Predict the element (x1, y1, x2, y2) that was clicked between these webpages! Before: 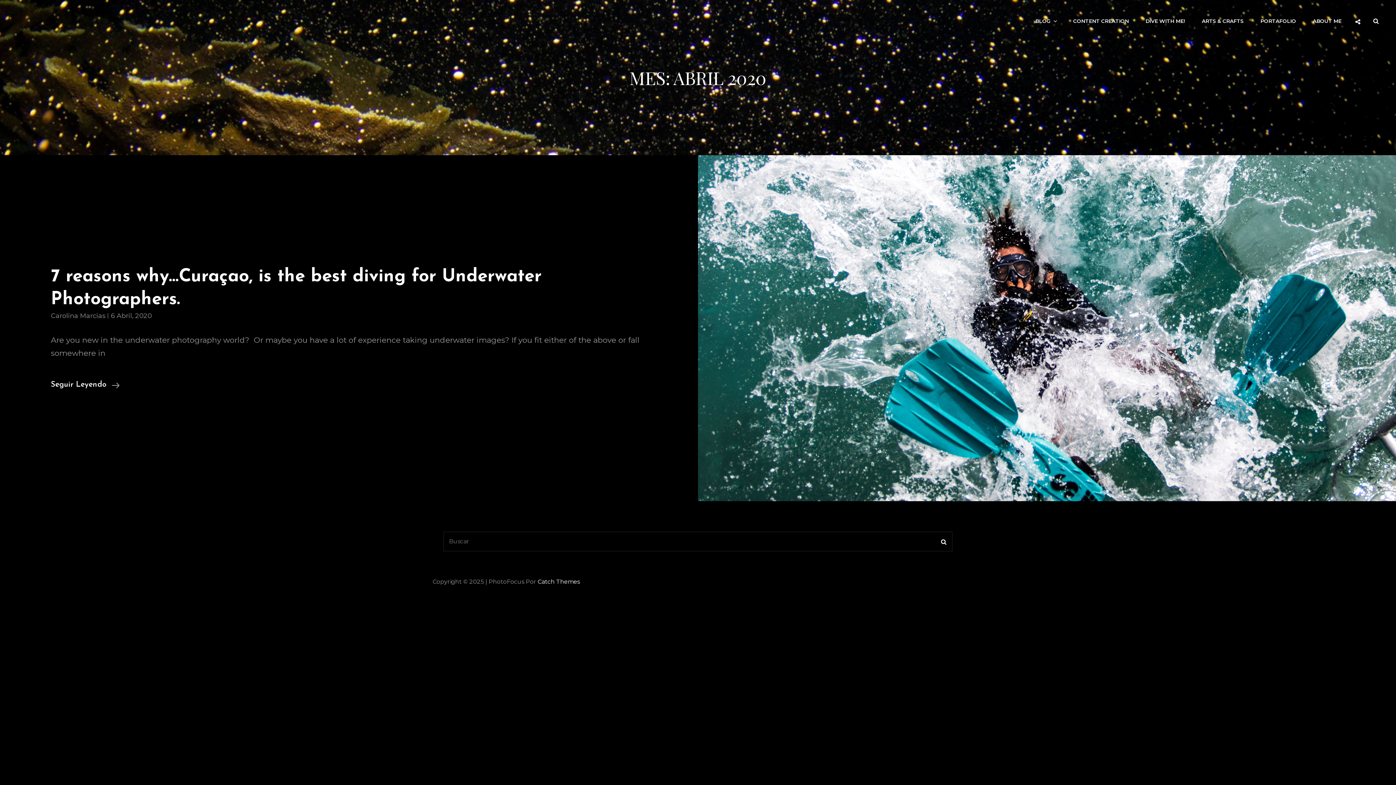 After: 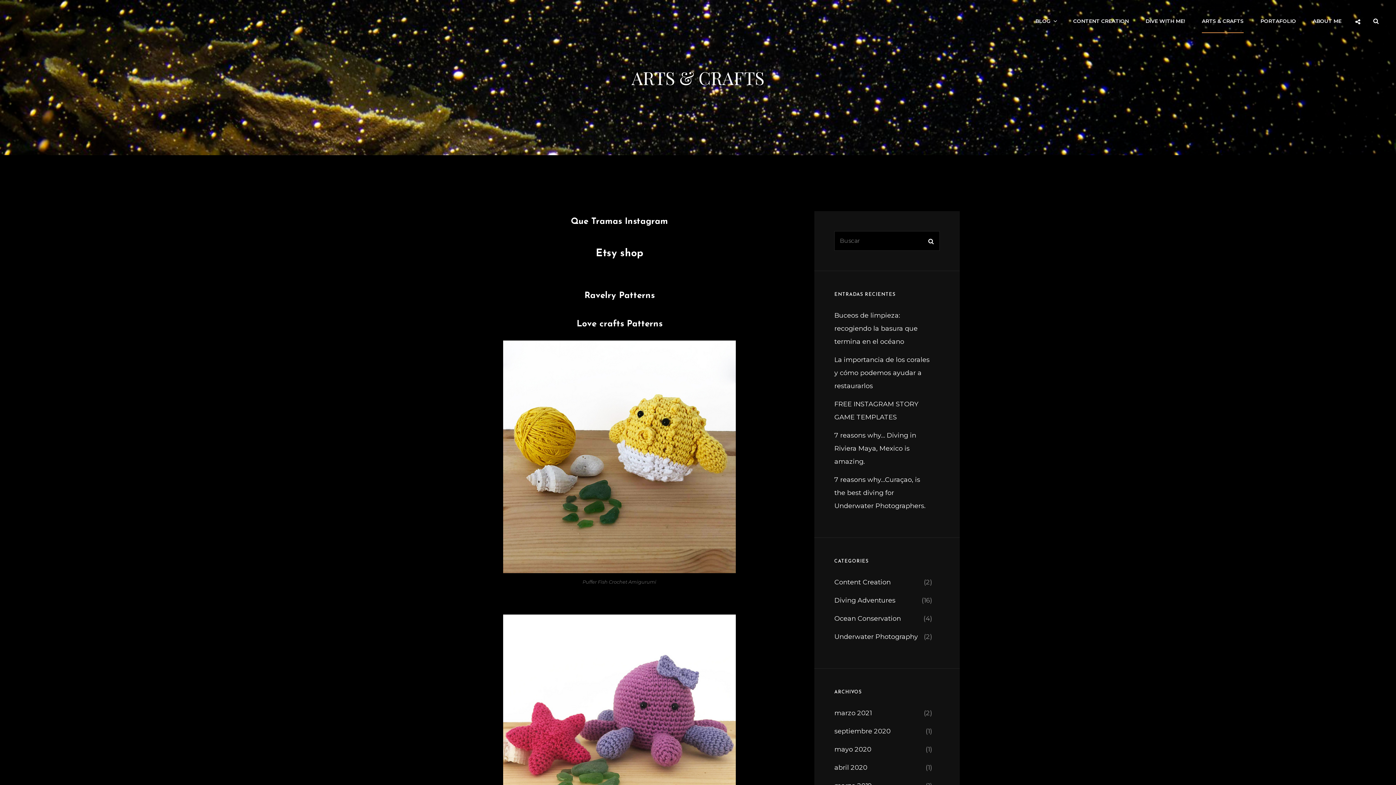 Action: label: ARTS & CRAFTS bbox: (1194, 5, 1251, 36)